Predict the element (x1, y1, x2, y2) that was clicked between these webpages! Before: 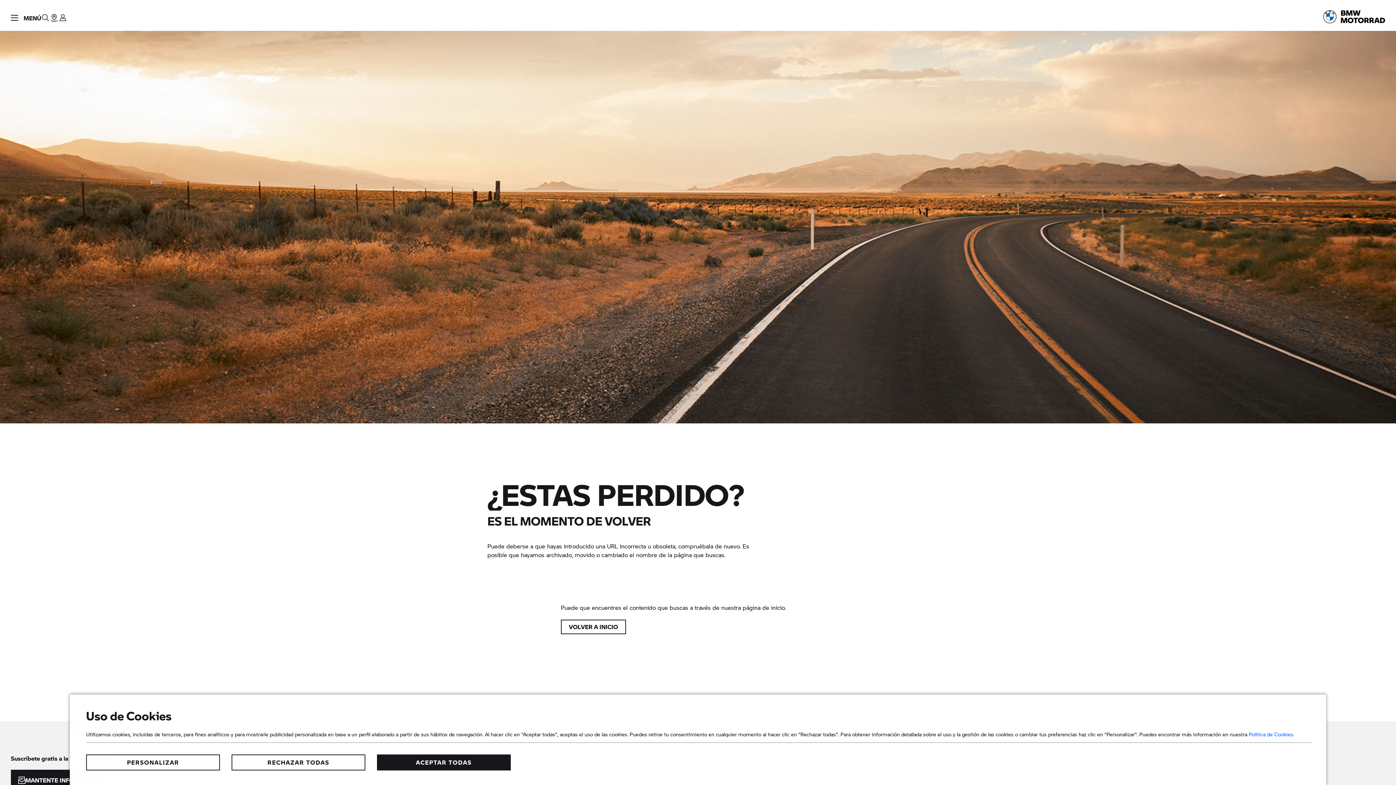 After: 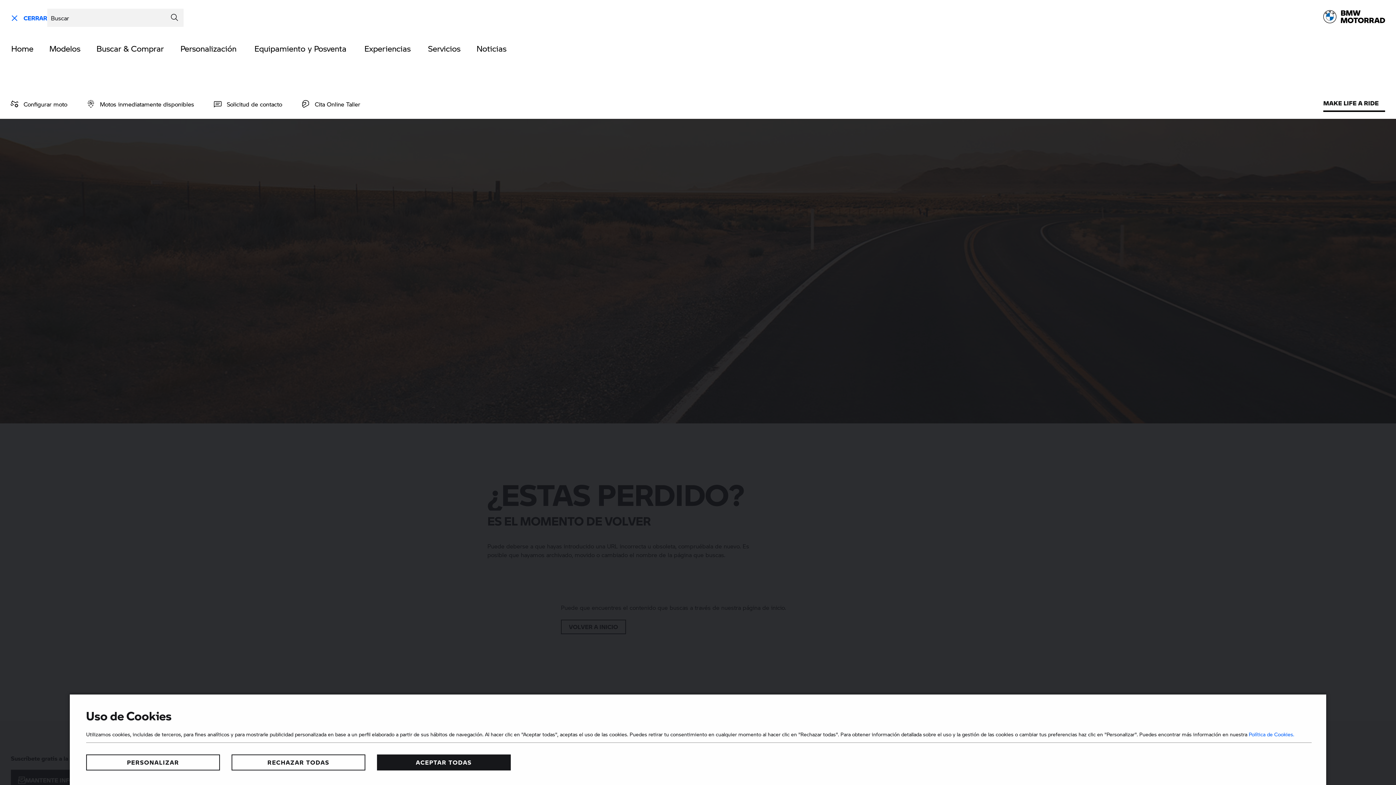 Action: label: Menú bbox: (0, 0, 41, 30)